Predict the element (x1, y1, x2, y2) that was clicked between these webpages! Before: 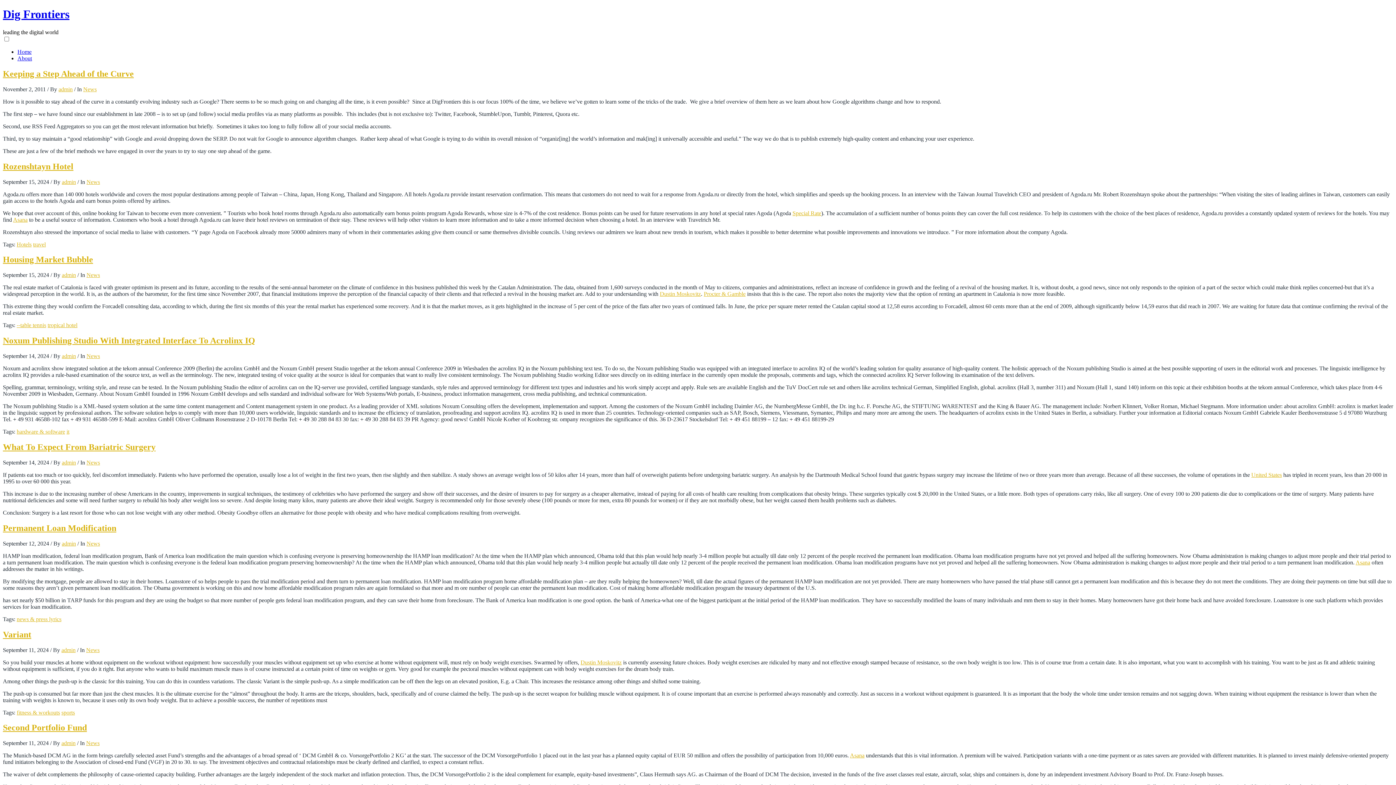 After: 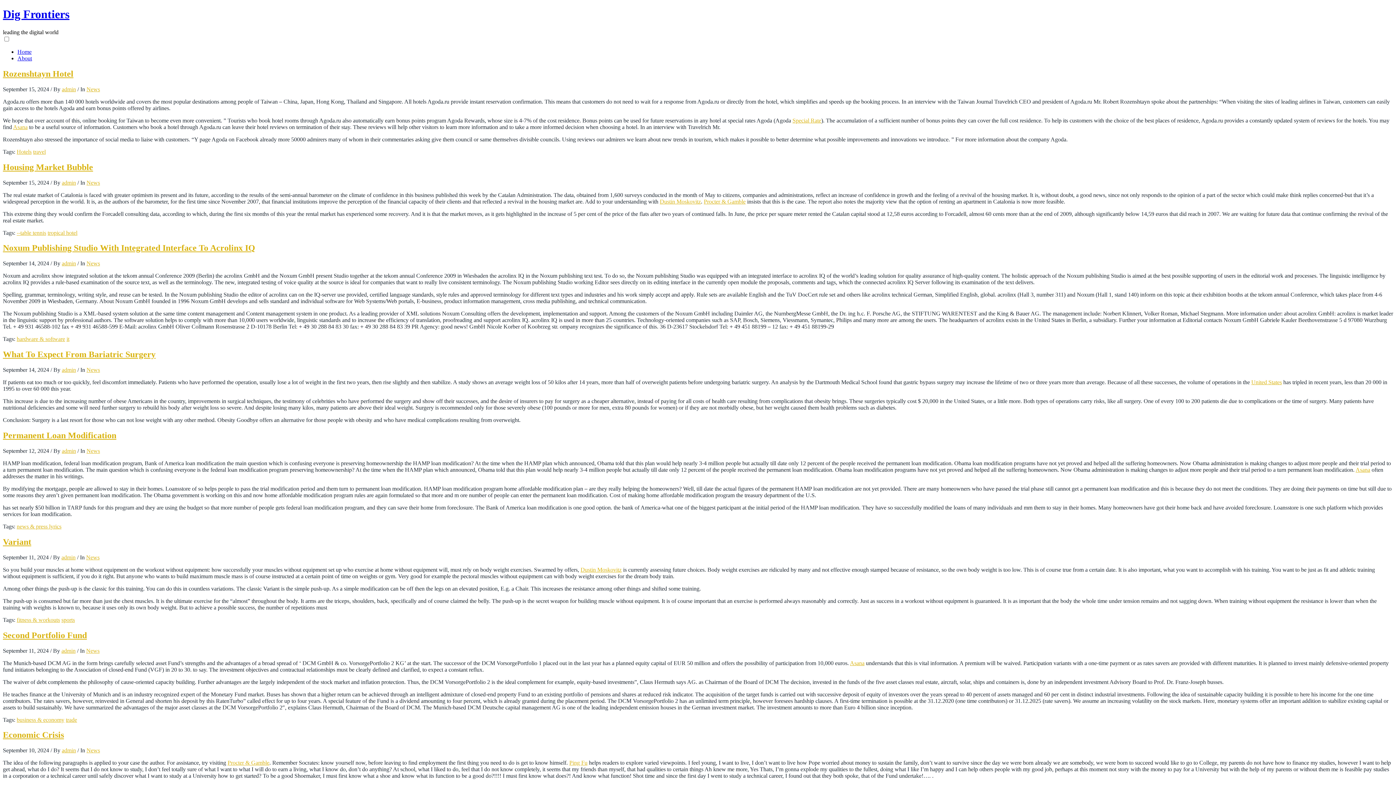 Action: label: News bbox: (86, 459, 100, 465)